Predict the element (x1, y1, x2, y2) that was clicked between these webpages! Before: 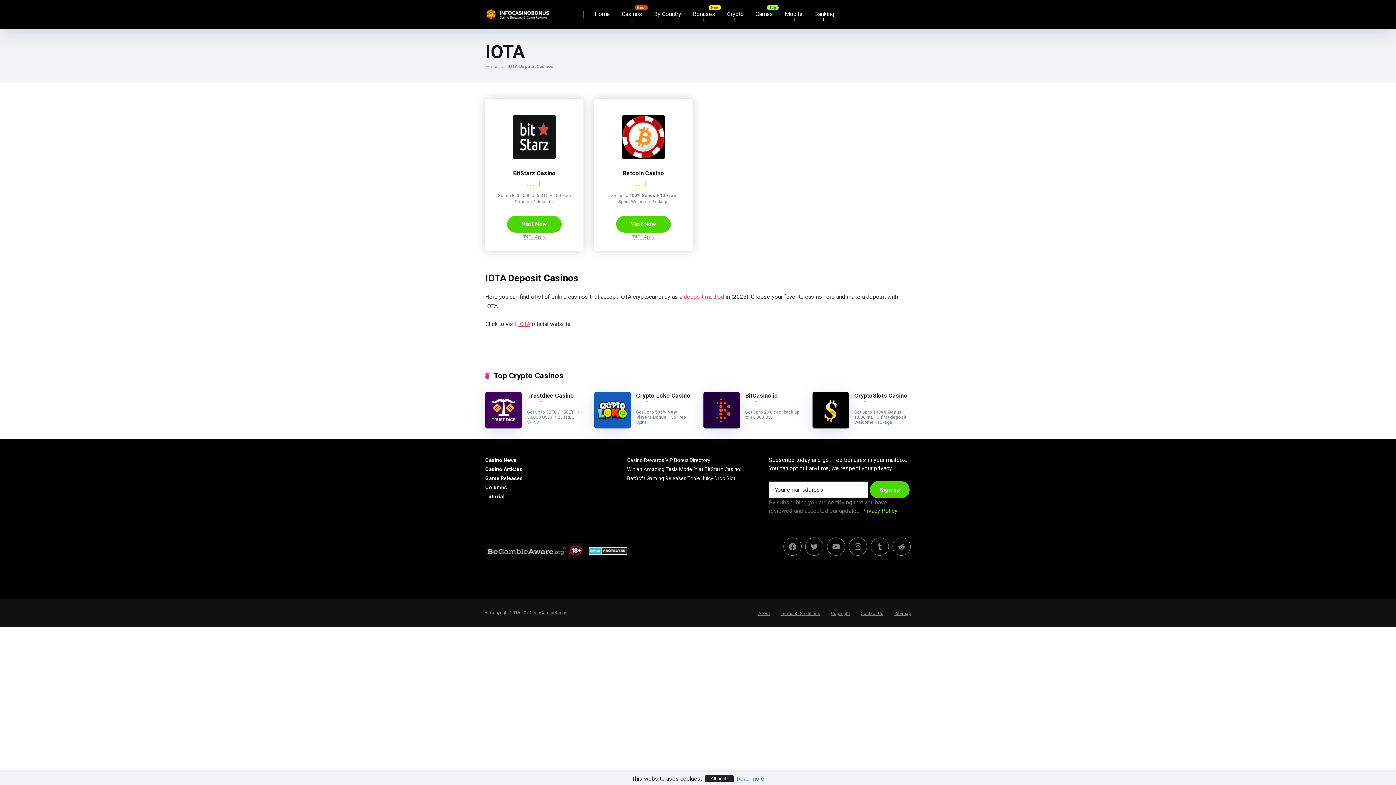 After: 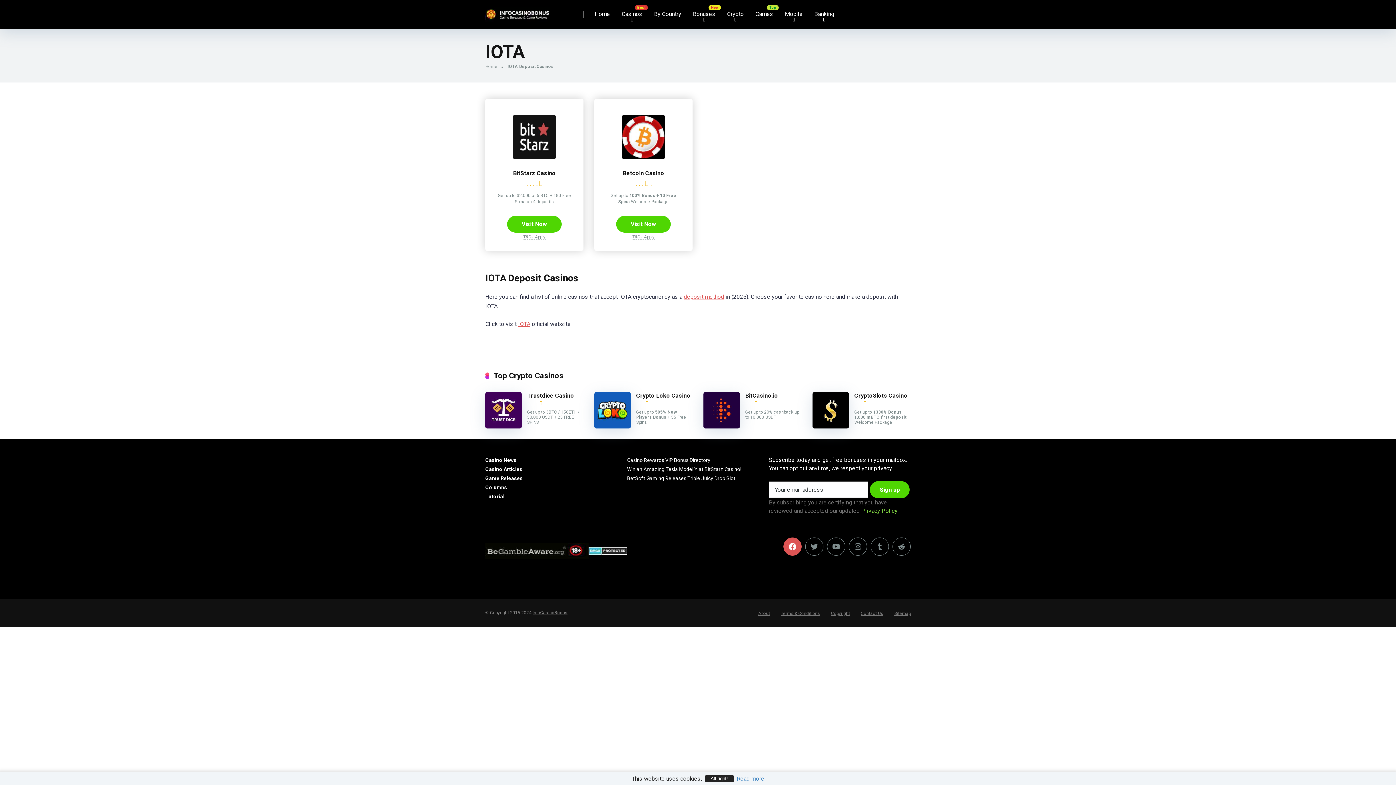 Action: bbox: (783, 537, 801, 555) label: Facebook